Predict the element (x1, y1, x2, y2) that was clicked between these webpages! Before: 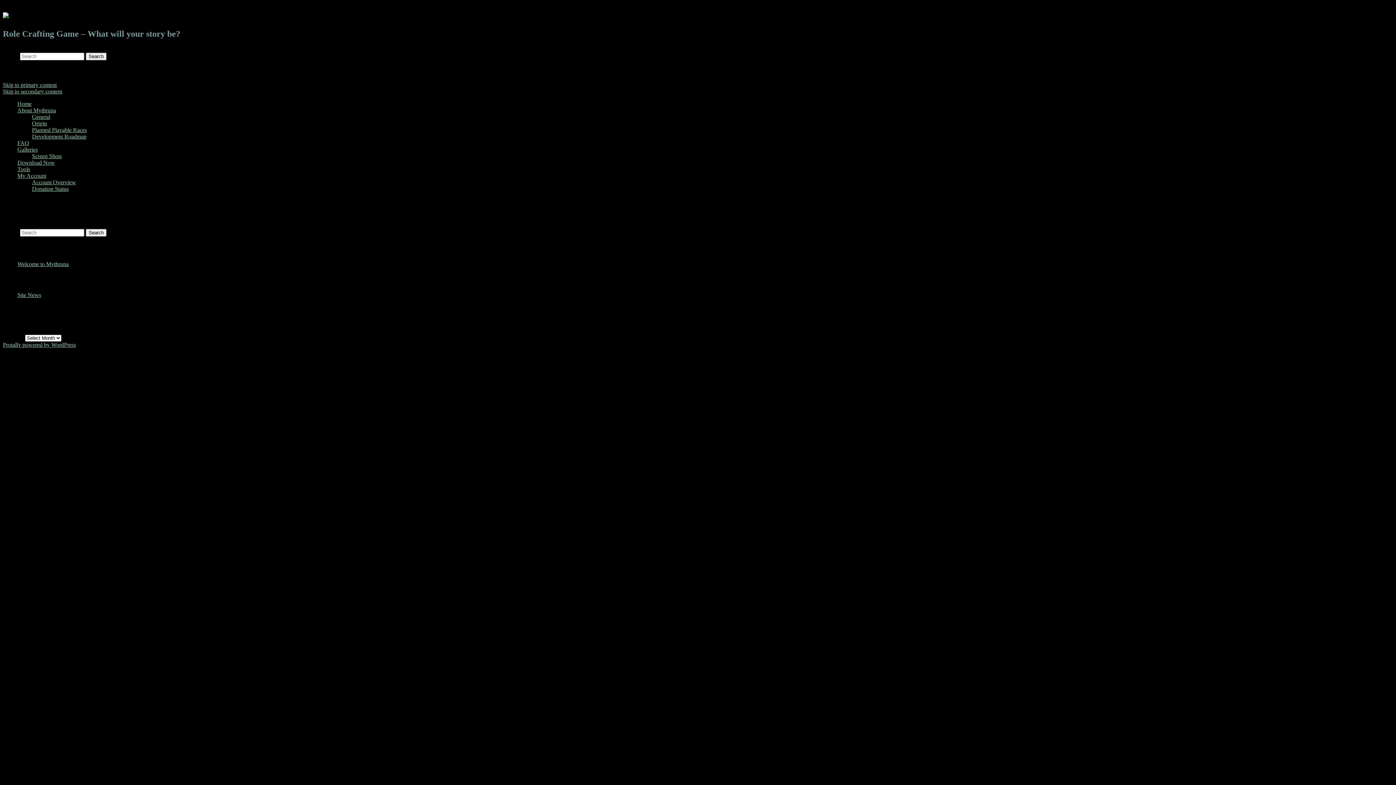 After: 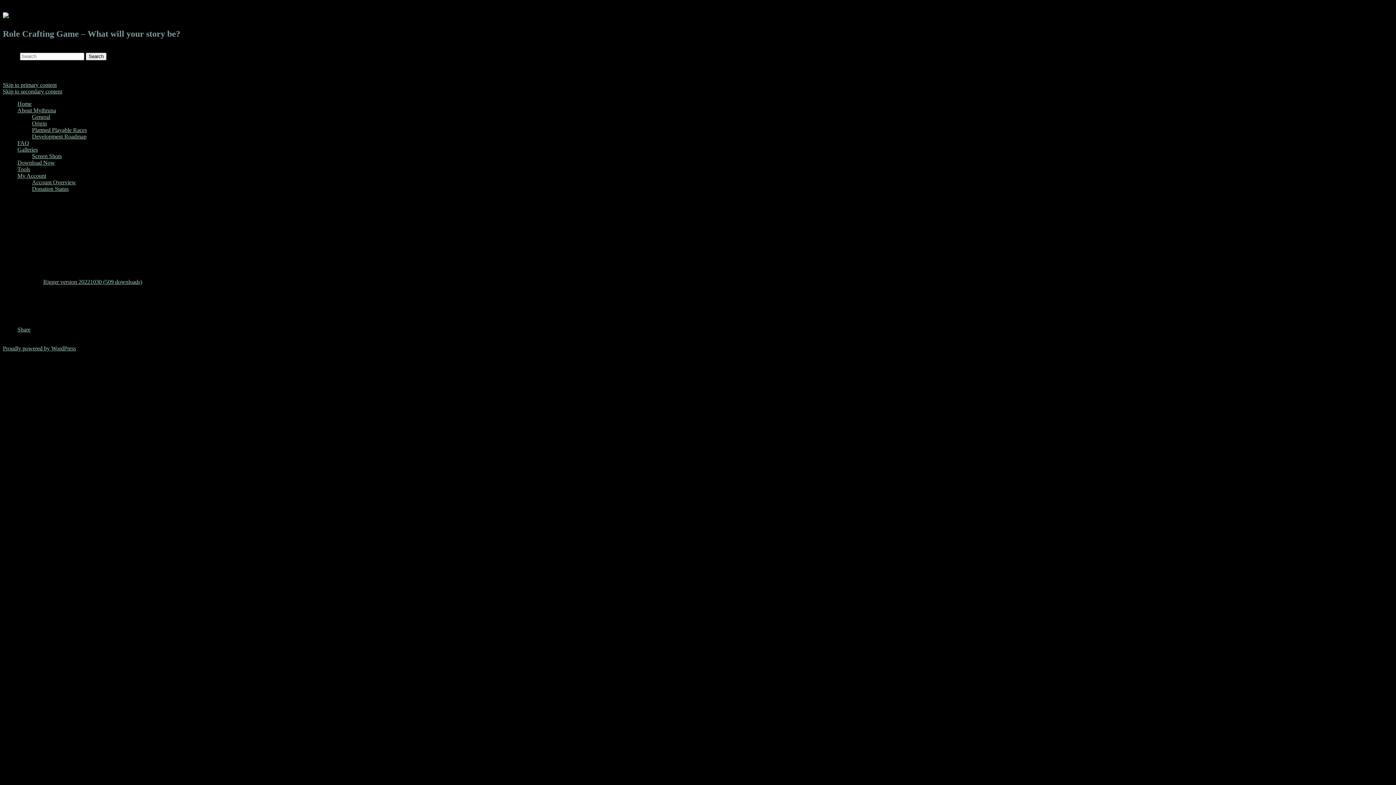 Action: bbox: (17, 166, 30, 172) label: Tools